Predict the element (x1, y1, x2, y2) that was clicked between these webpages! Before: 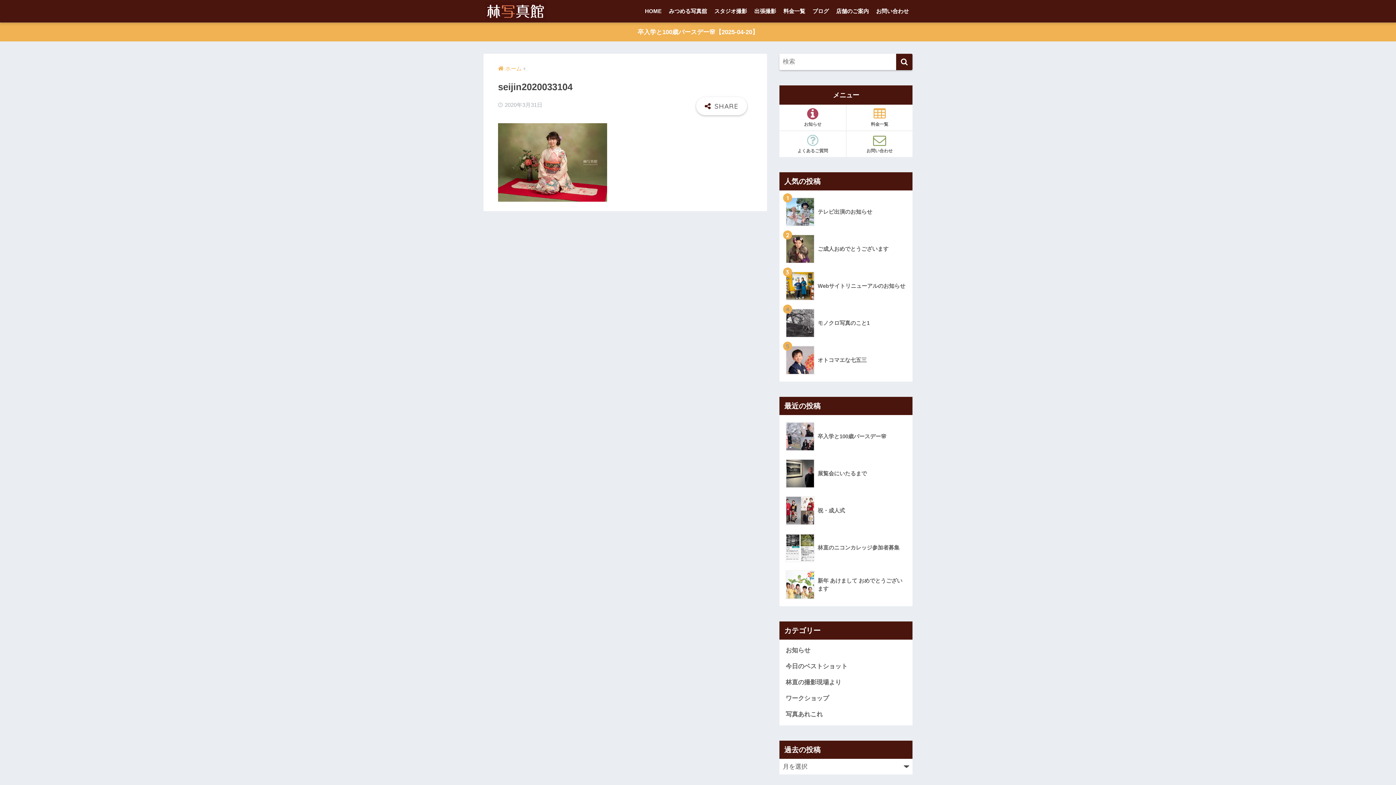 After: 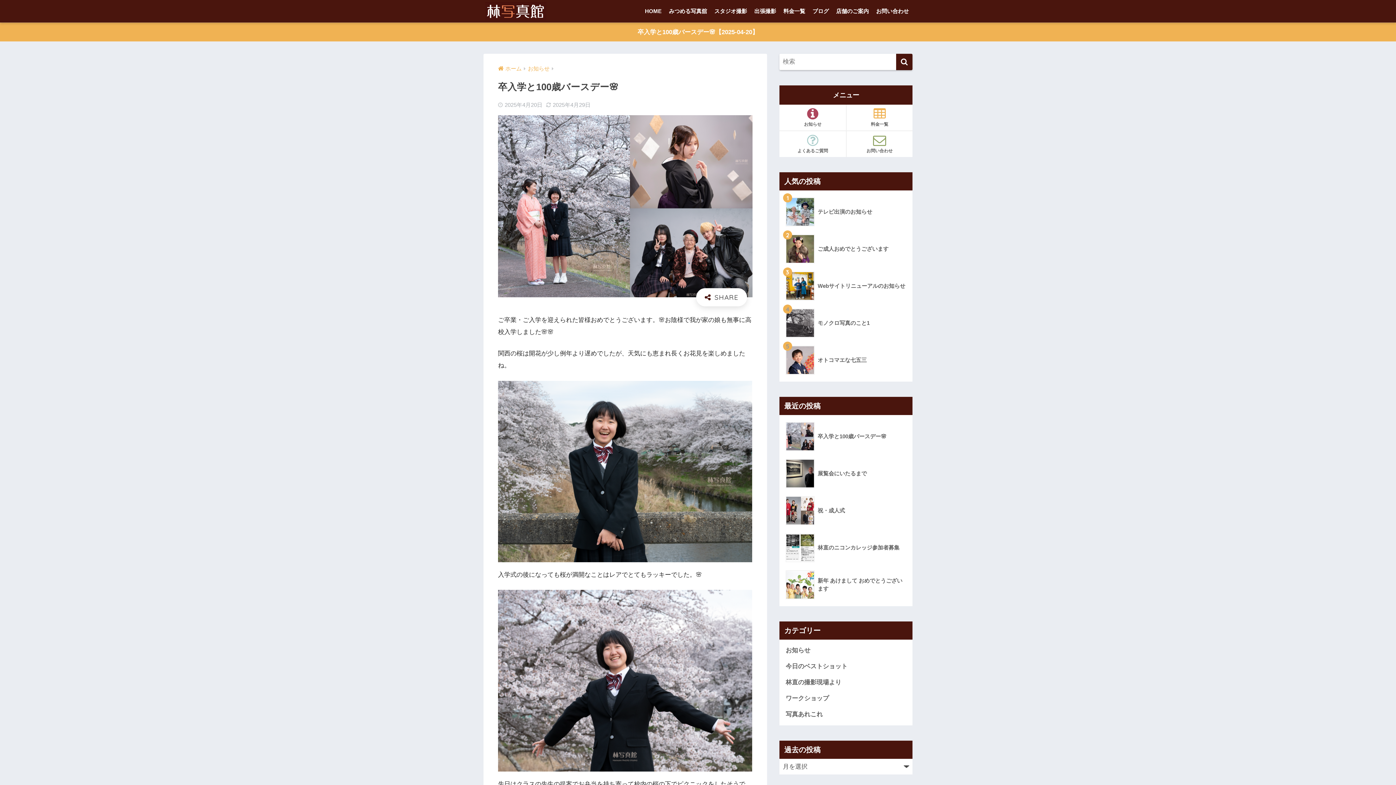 Action: label: 卒入学と100歳バースデー🌸【2025-04-20】 bbox: (0, 22, 1396, 41)